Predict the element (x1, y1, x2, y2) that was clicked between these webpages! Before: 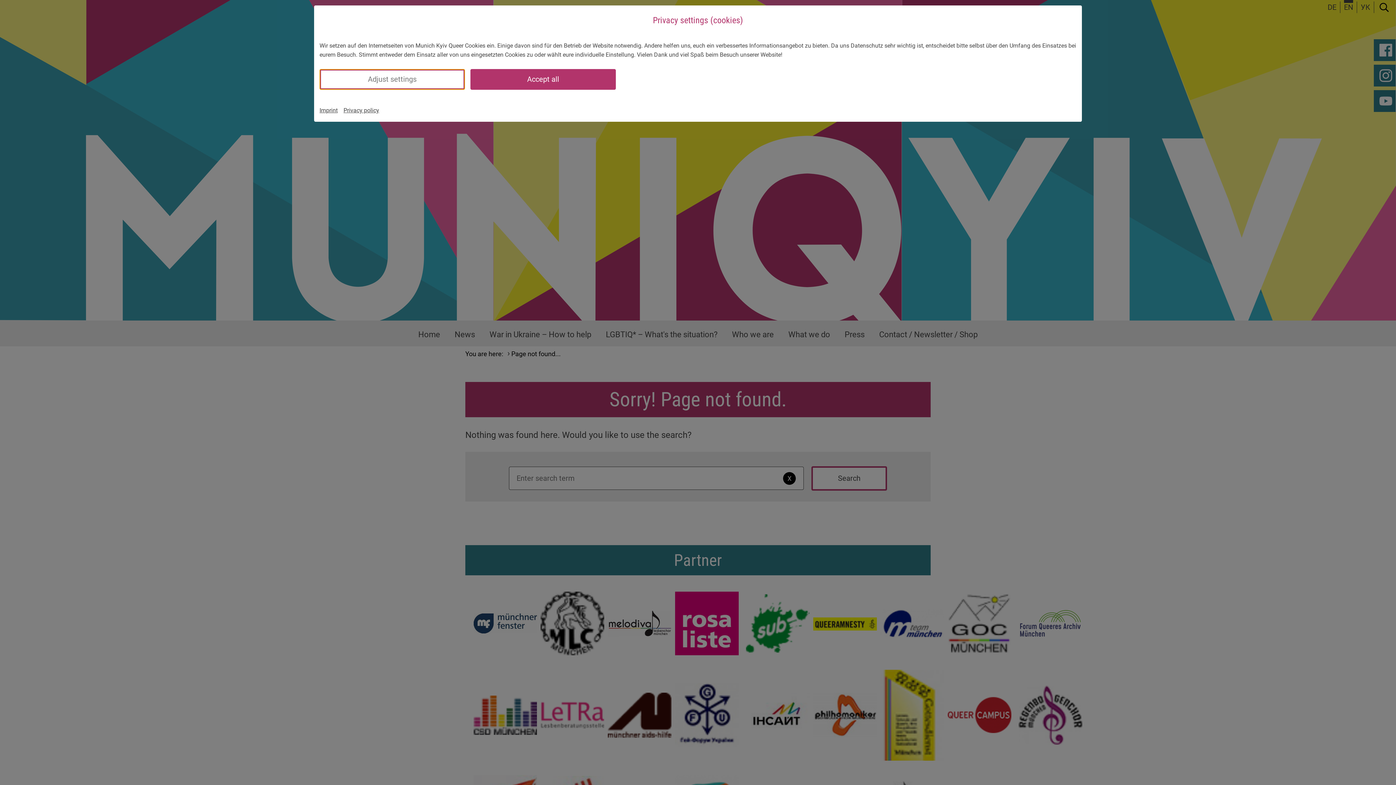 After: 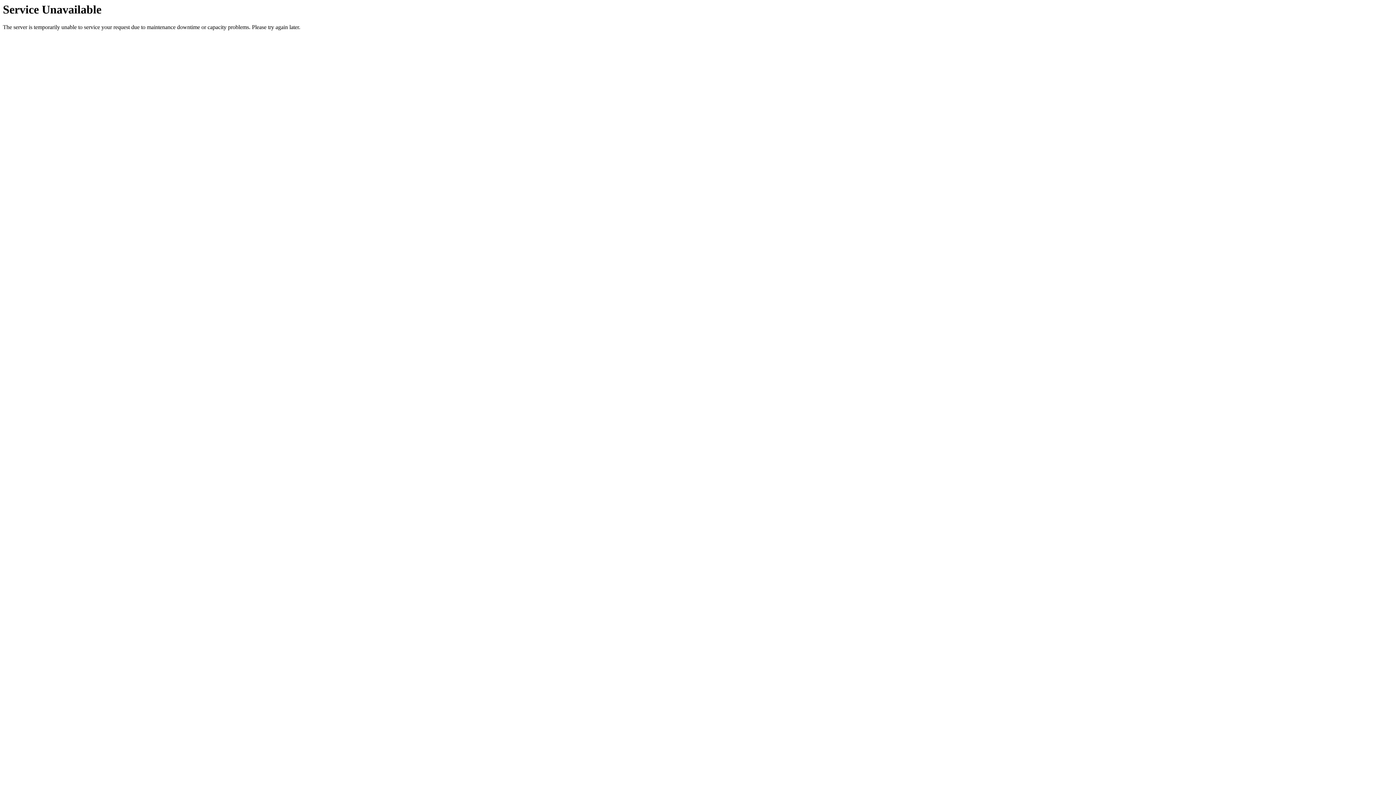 Action: label: Imprint bbox: (319, 105, 337, 114)